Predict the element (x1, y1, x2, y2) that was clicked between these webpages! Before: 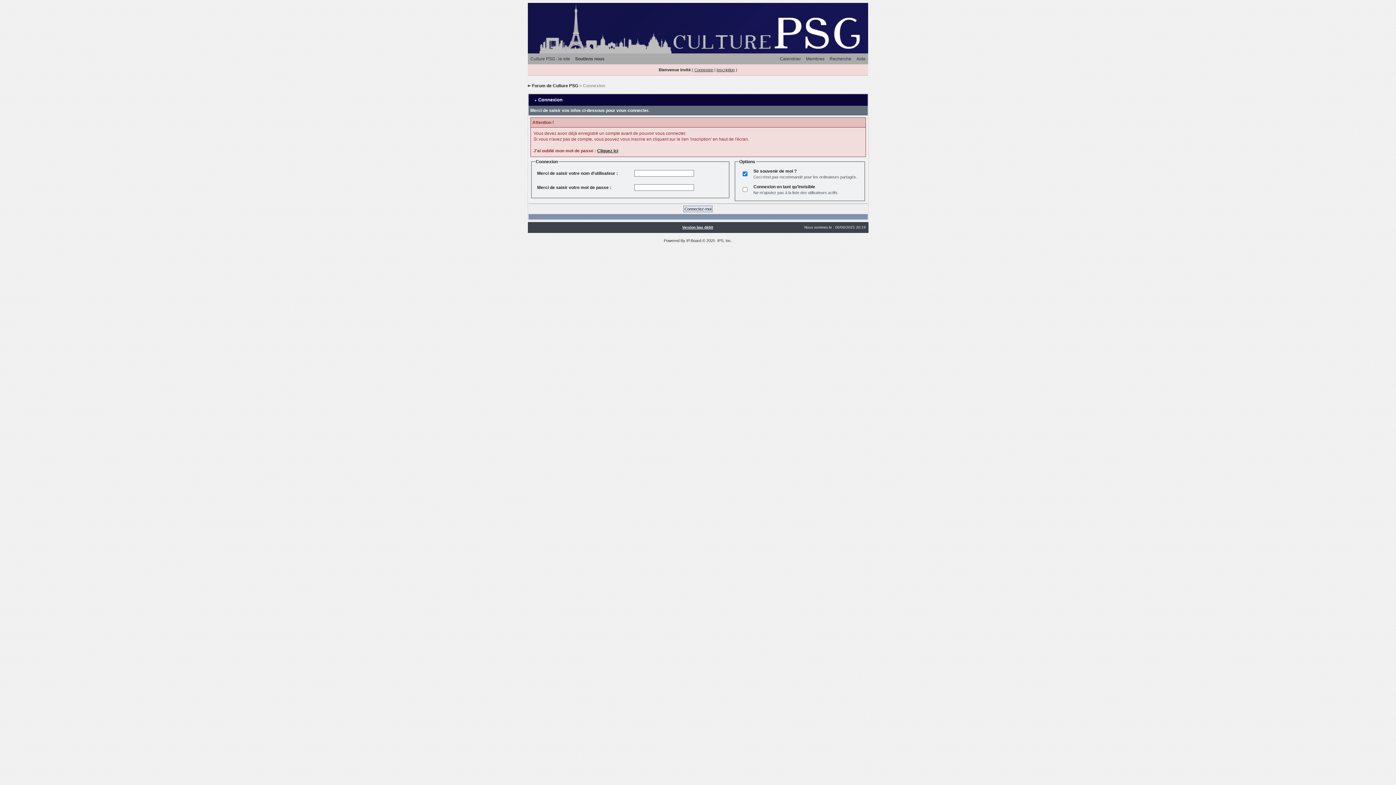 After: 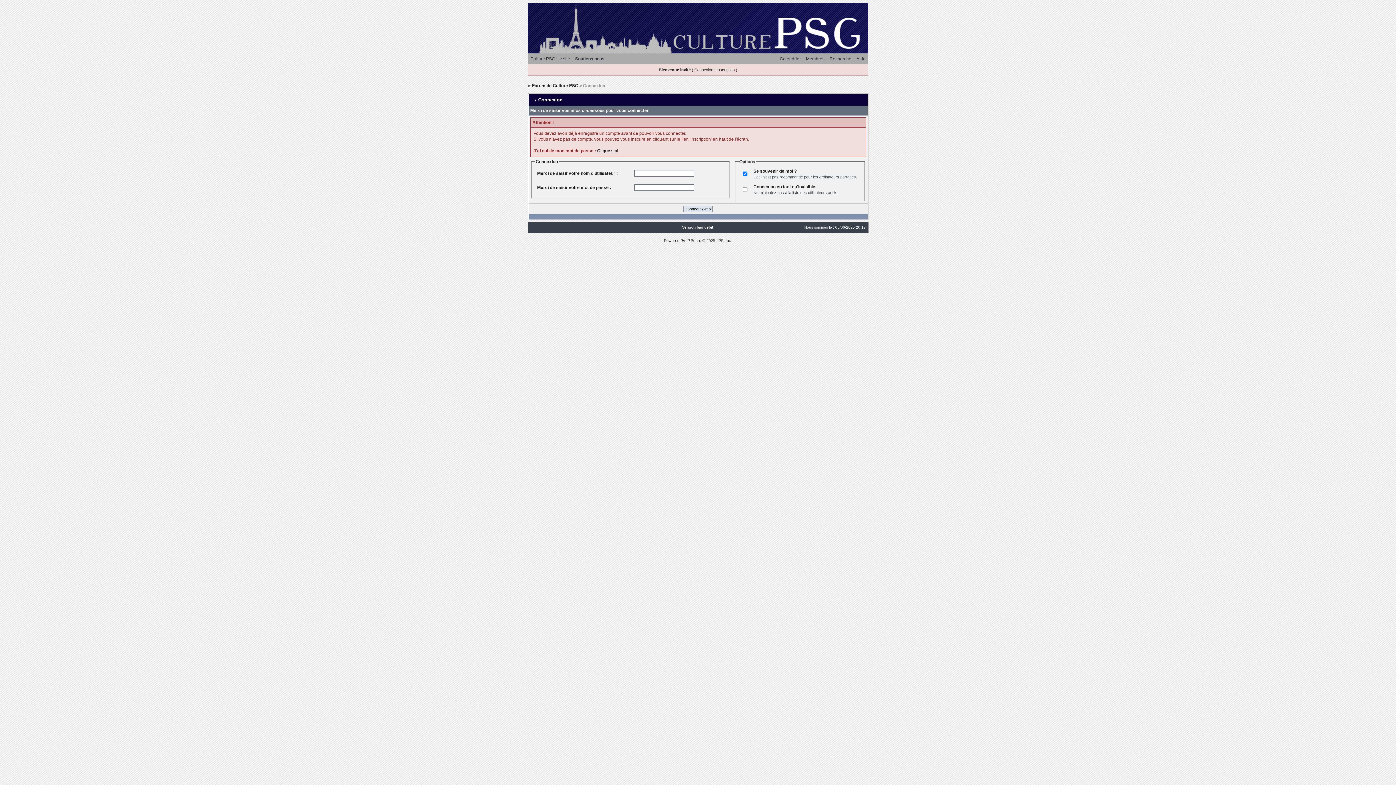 Action: label: IPS, Inc bbox: (717, 238, 731, 242)